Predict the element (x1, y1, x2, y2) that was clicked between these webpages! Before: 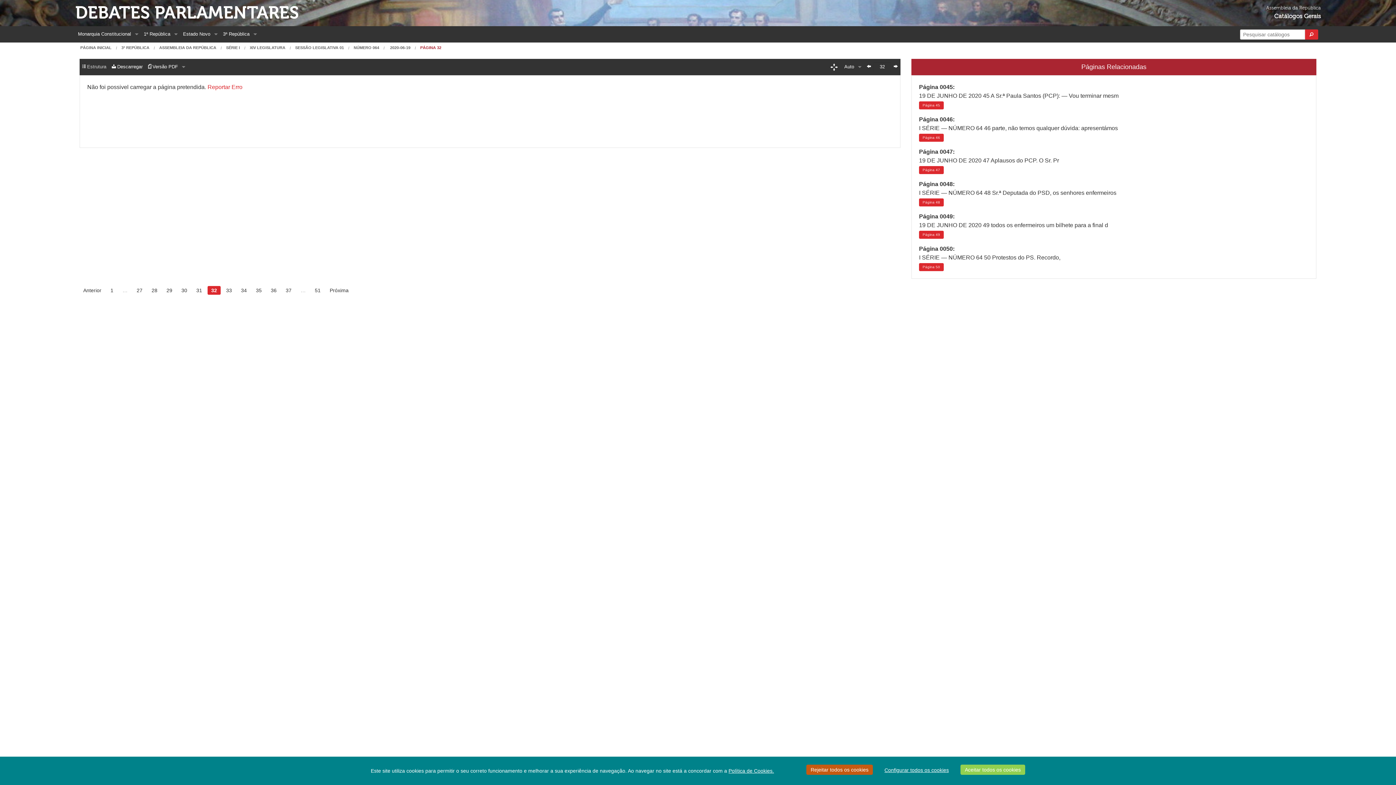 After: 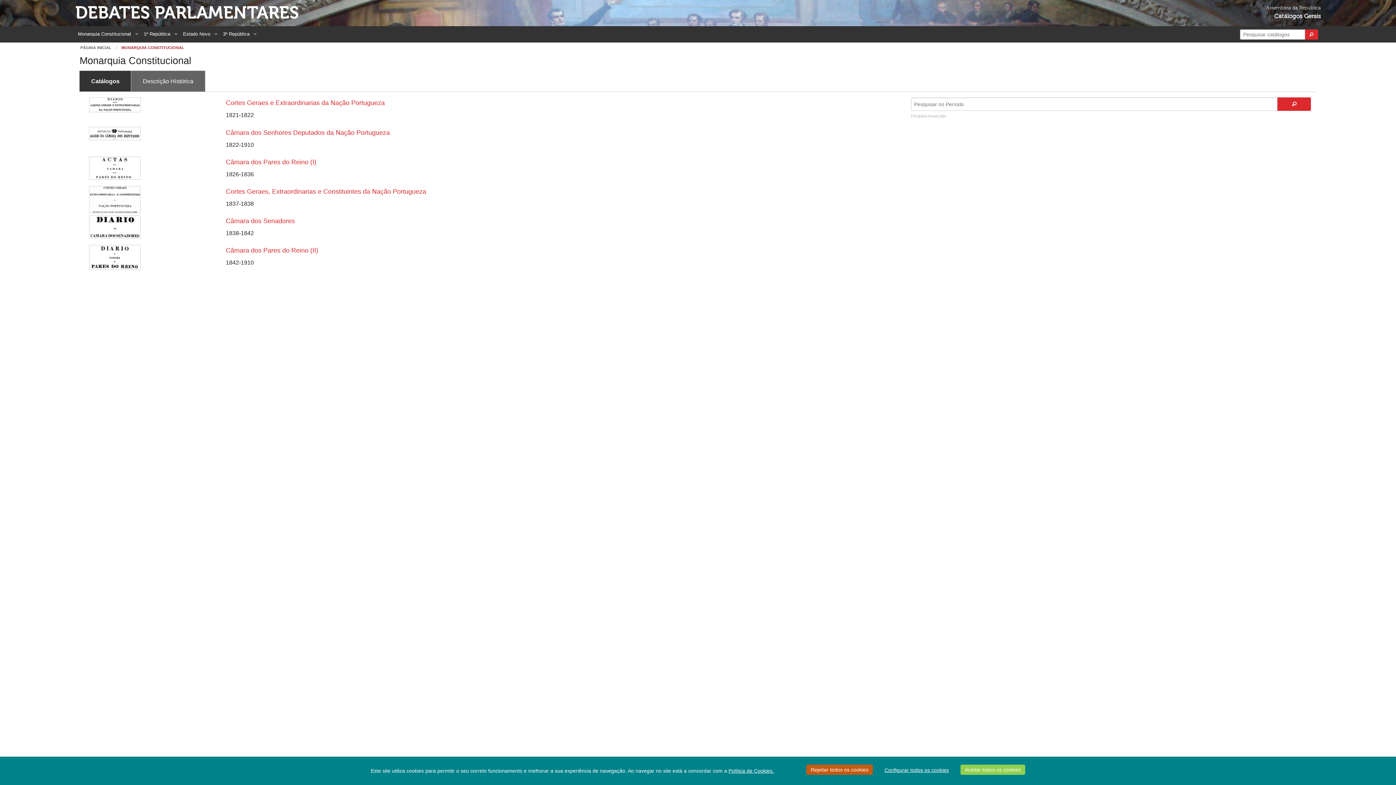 Action: bbox: (75, 26, 141, 41) label: Monarquia Constitucional